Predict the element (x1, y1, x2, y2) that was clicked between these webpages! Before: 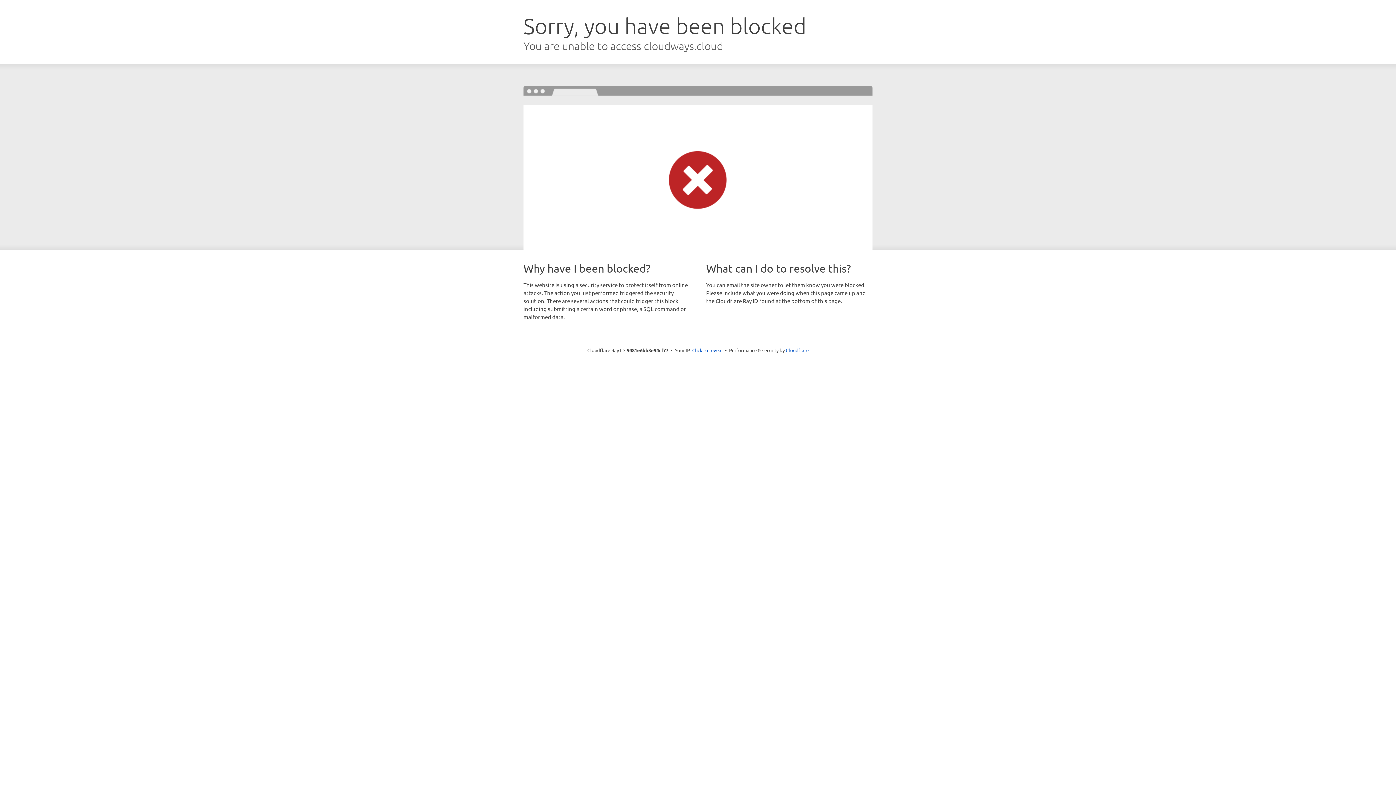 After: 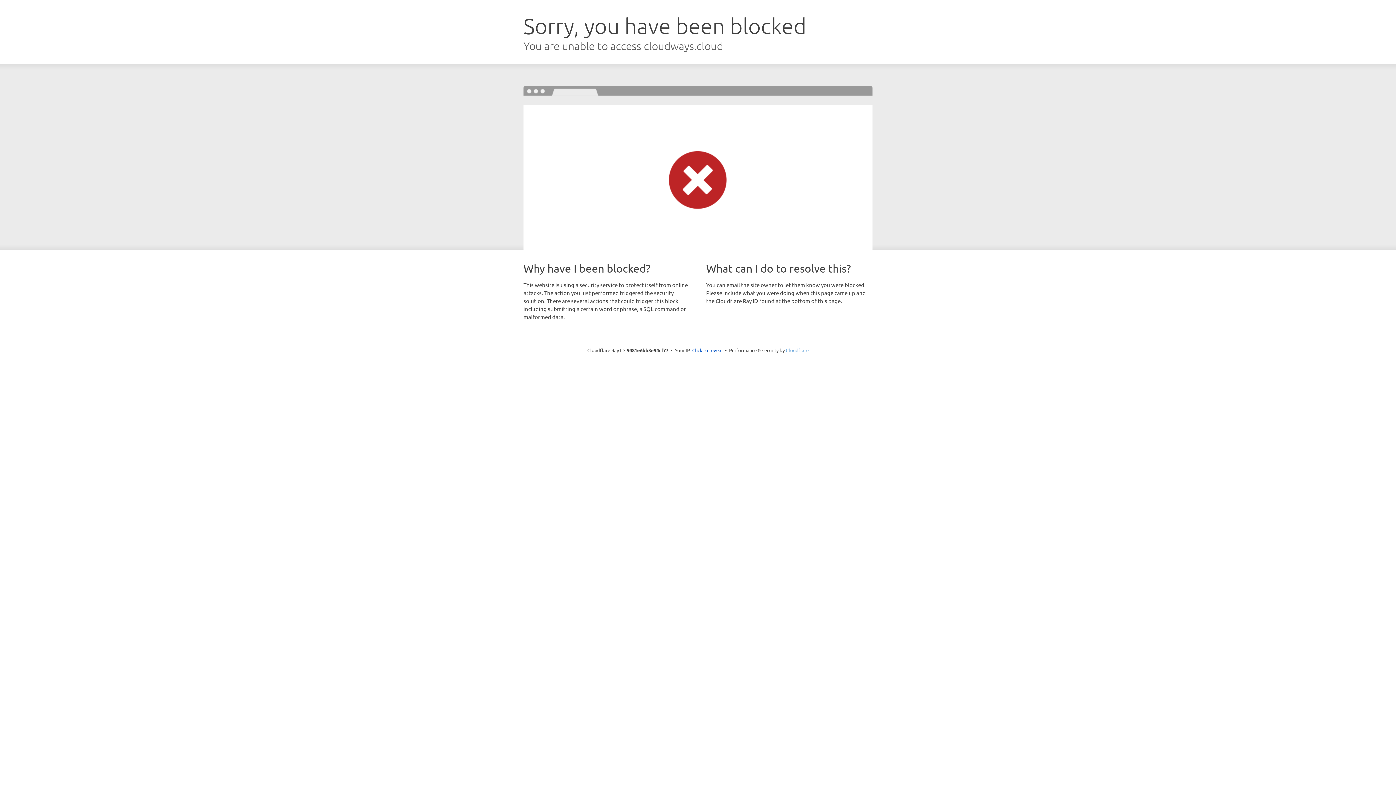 Action: label: Cloudflare bbox: (786, 347, 808, 353)